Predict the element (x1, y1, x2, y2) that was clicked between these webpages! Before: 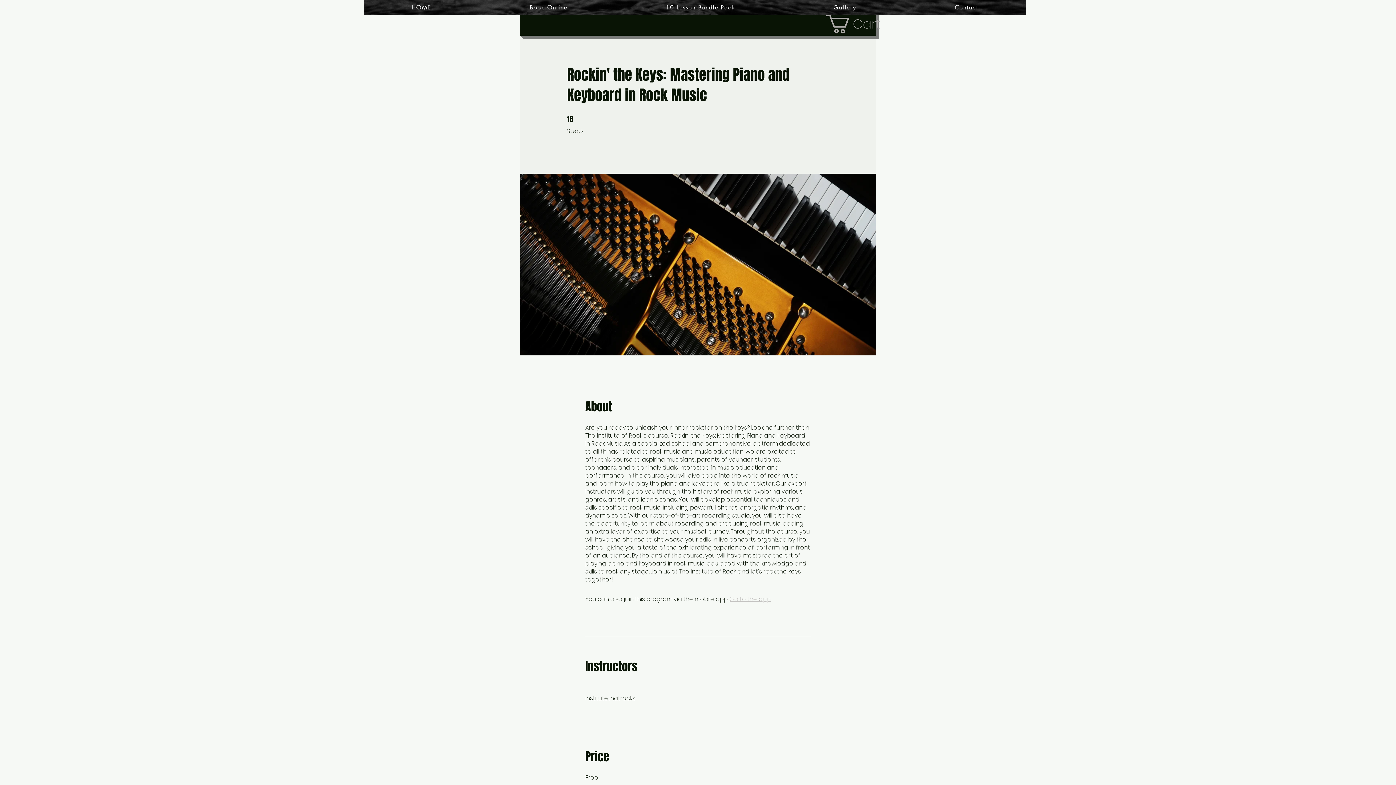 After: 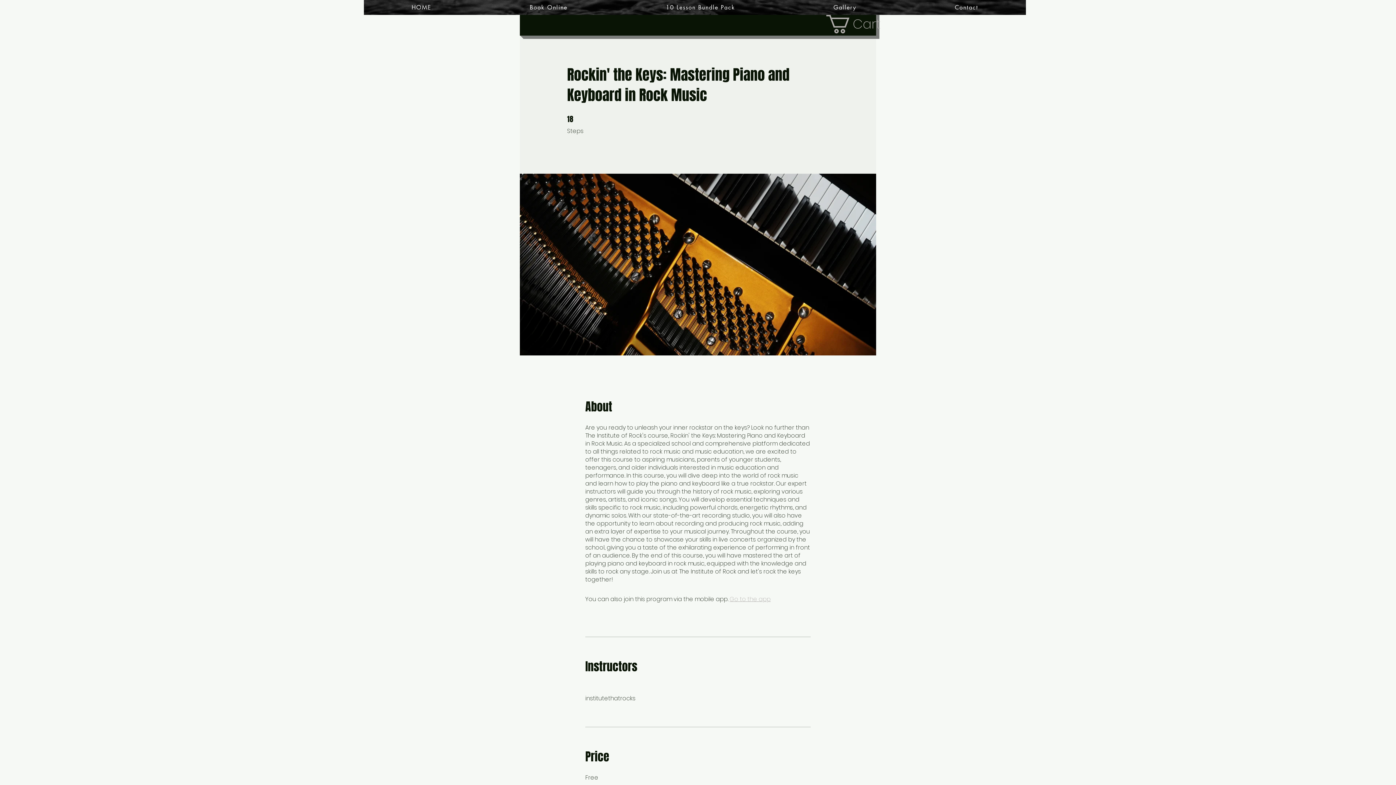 Action: label: Cart bbox: (826, 14, 872, 33)